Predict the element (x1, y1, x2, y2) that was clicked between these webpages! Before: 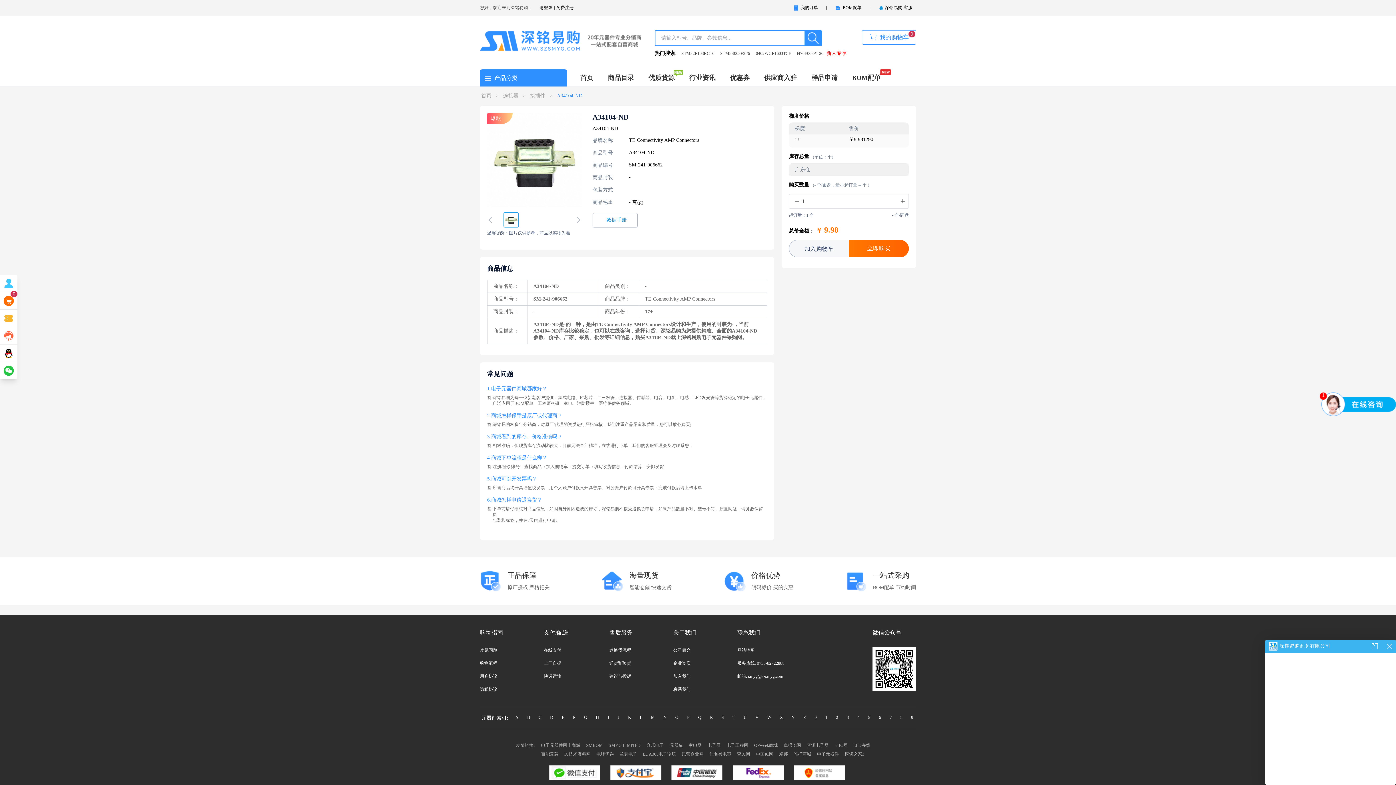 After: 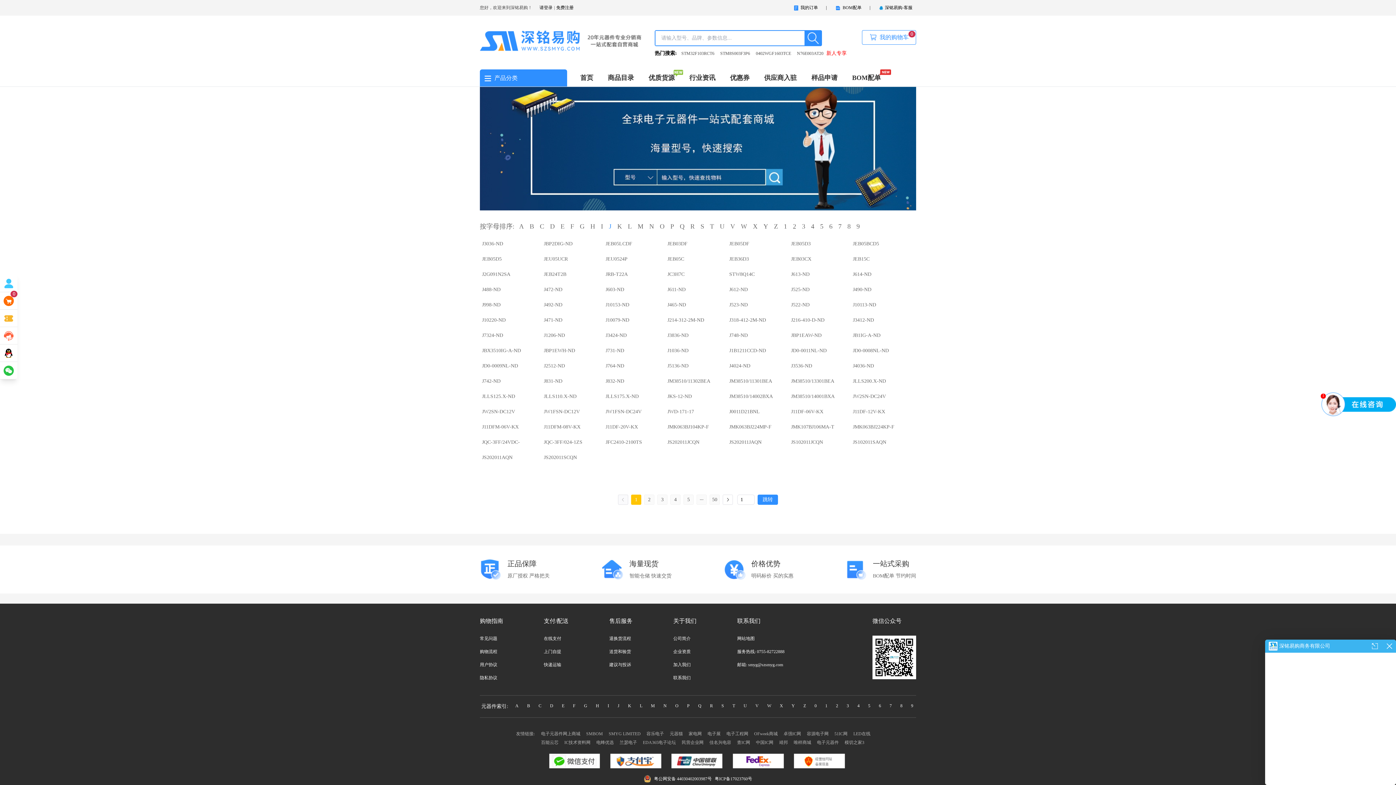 Action: label: J bbox: (616, 714, 621, 722)